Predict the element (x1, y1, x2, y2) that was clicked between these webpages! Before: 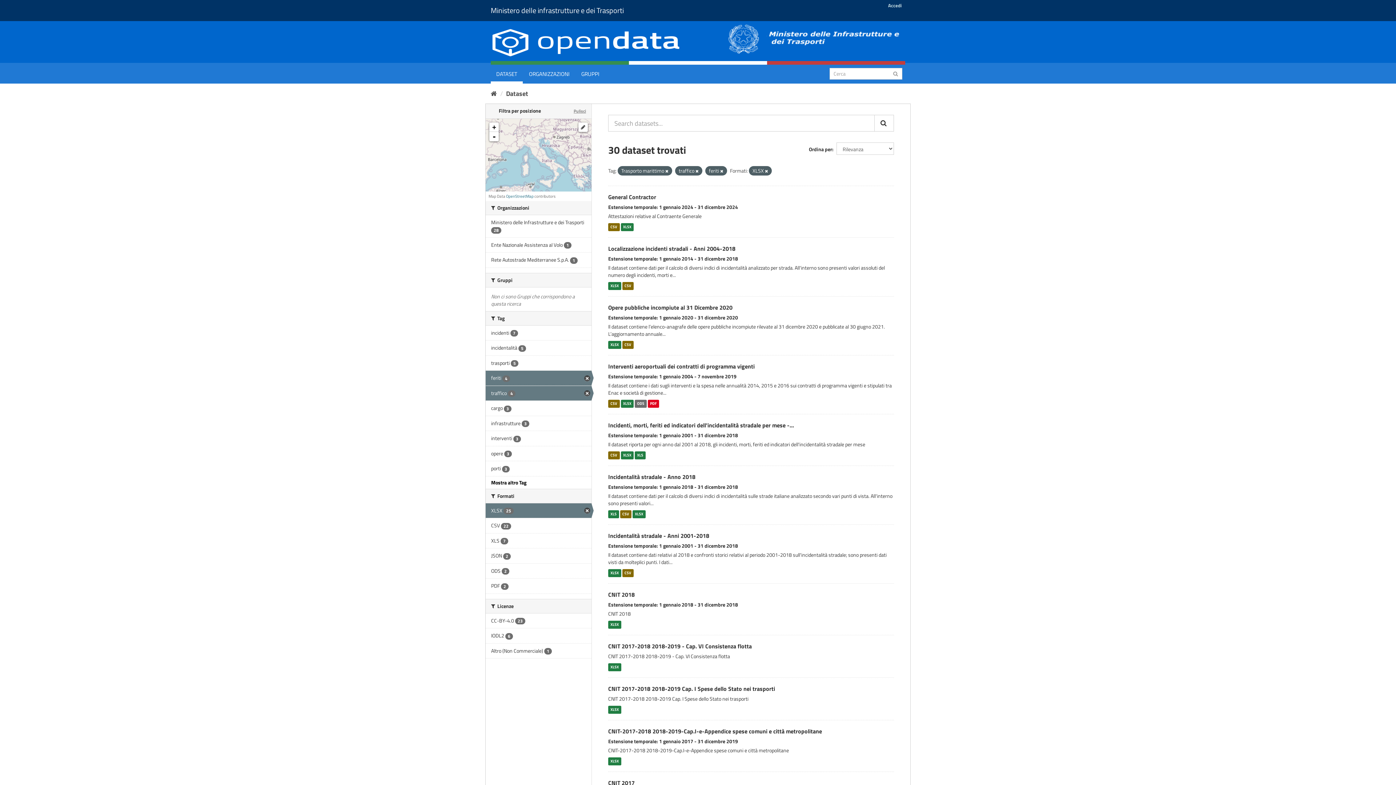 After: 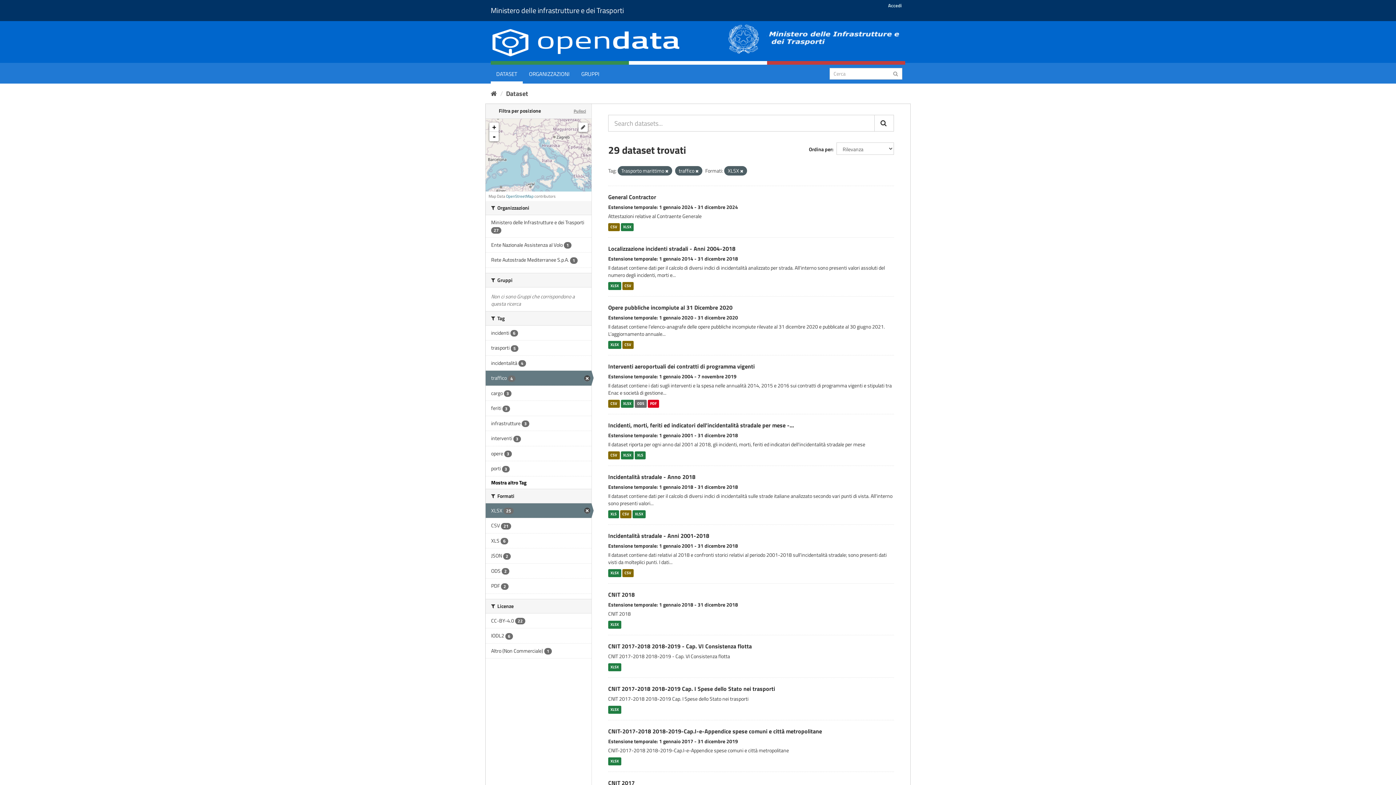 Action: bbox: (485, 371, 591, 385) label: feriti 4